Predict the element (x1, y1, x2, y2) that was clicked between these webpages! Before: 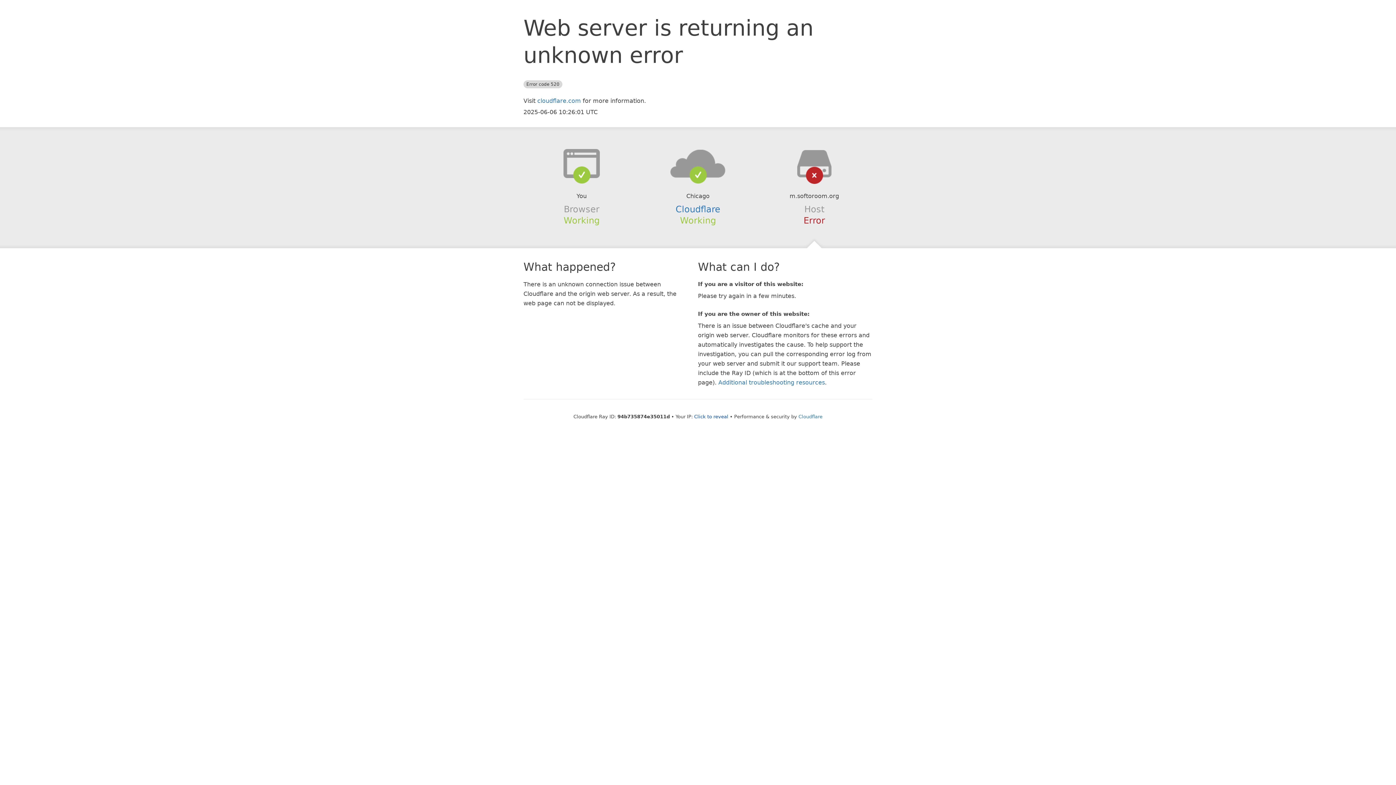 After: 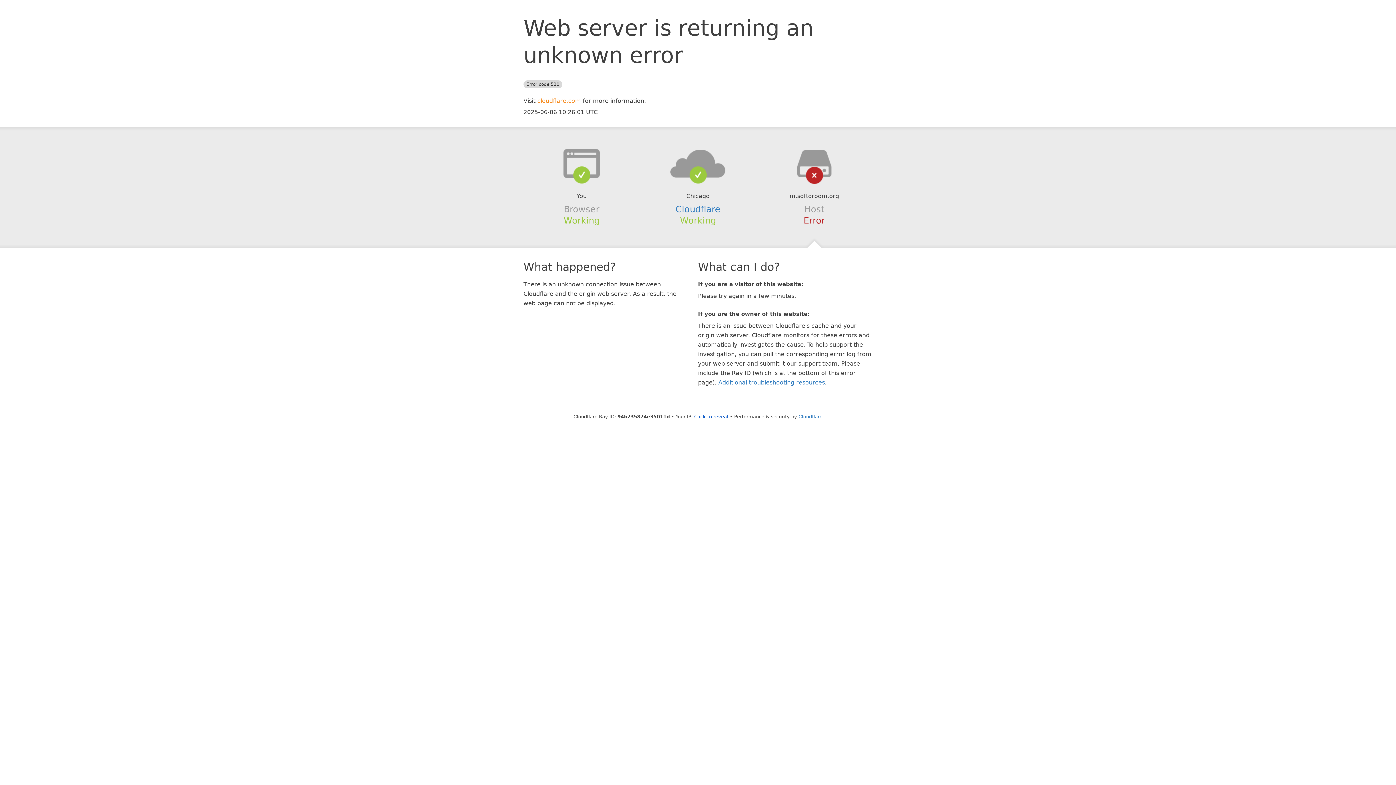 Action: bbox: (537, 97, 581, 104) label: cloudflare.com